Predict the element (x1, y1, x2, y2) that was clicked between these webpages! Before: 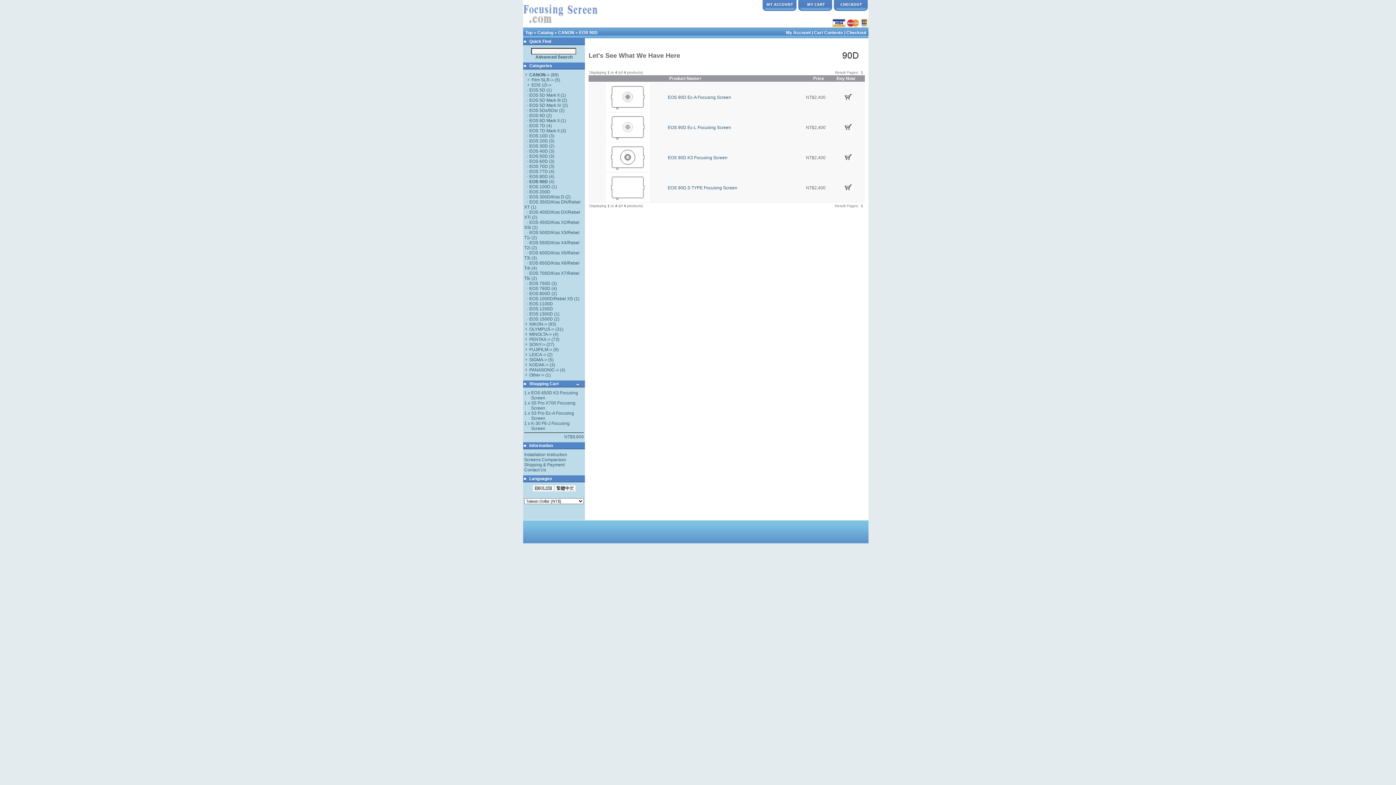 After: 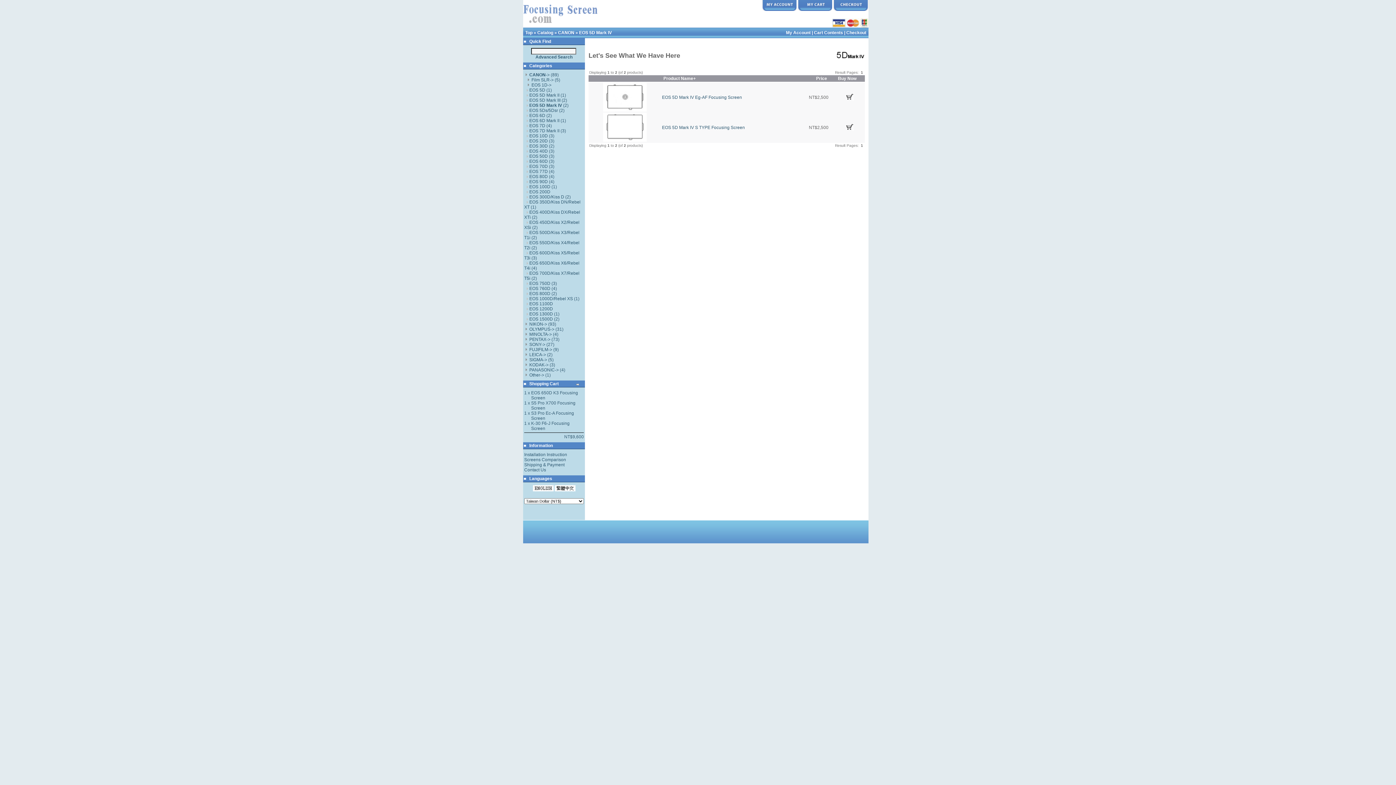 Action: label: EOS 5D Mark IV bbox: (529, 102, 561, 108)